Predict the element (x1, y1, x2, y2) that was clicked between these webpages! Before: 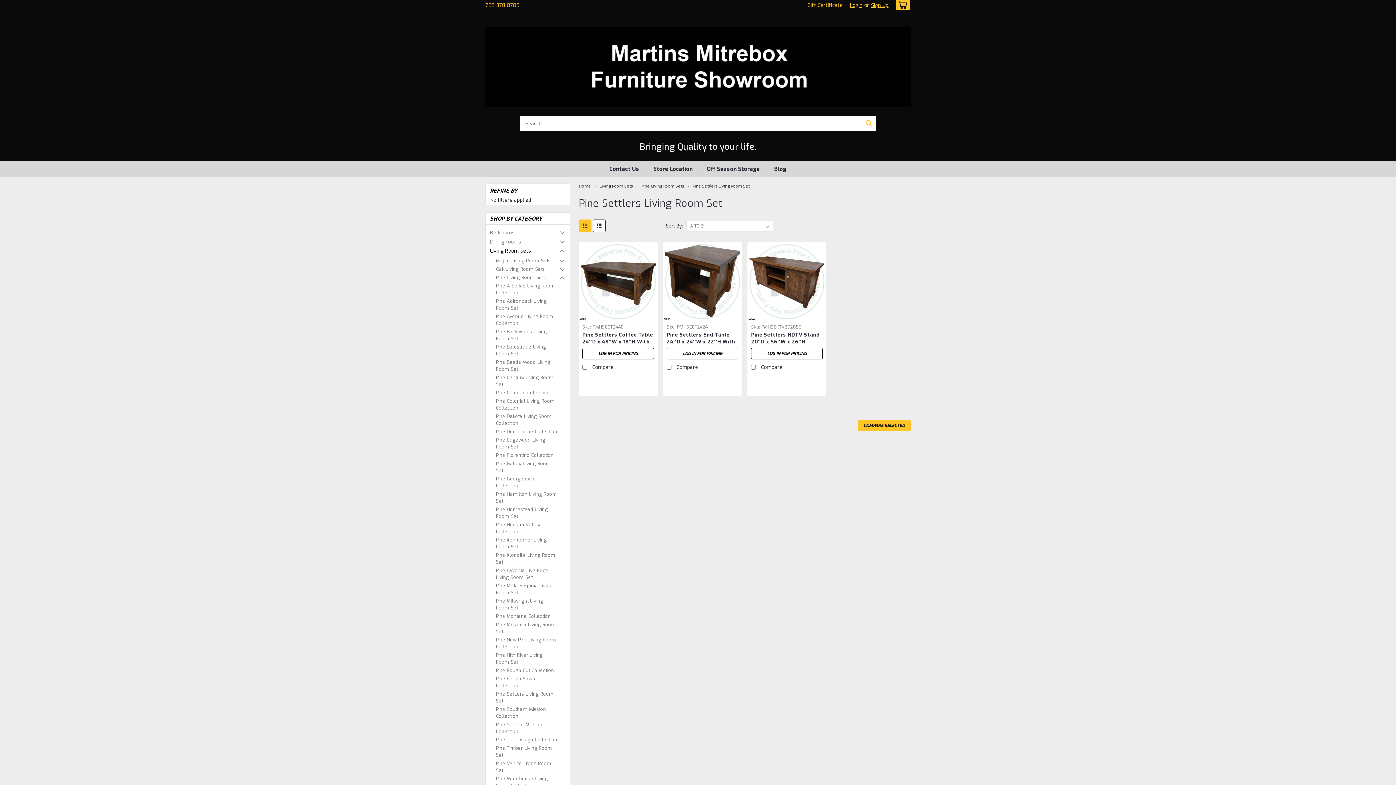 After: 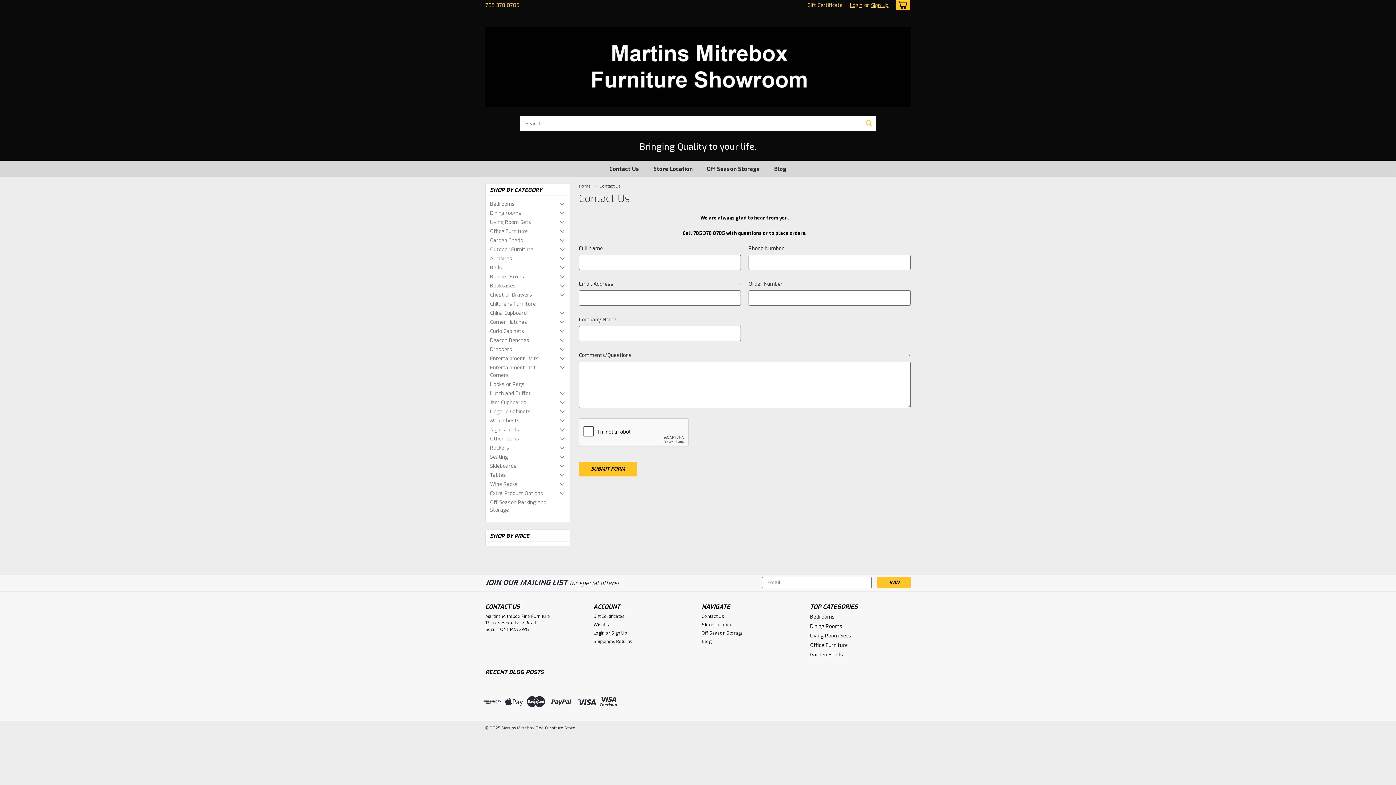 Action: label: Contact Us bbox: (602, 161, 646, 177)